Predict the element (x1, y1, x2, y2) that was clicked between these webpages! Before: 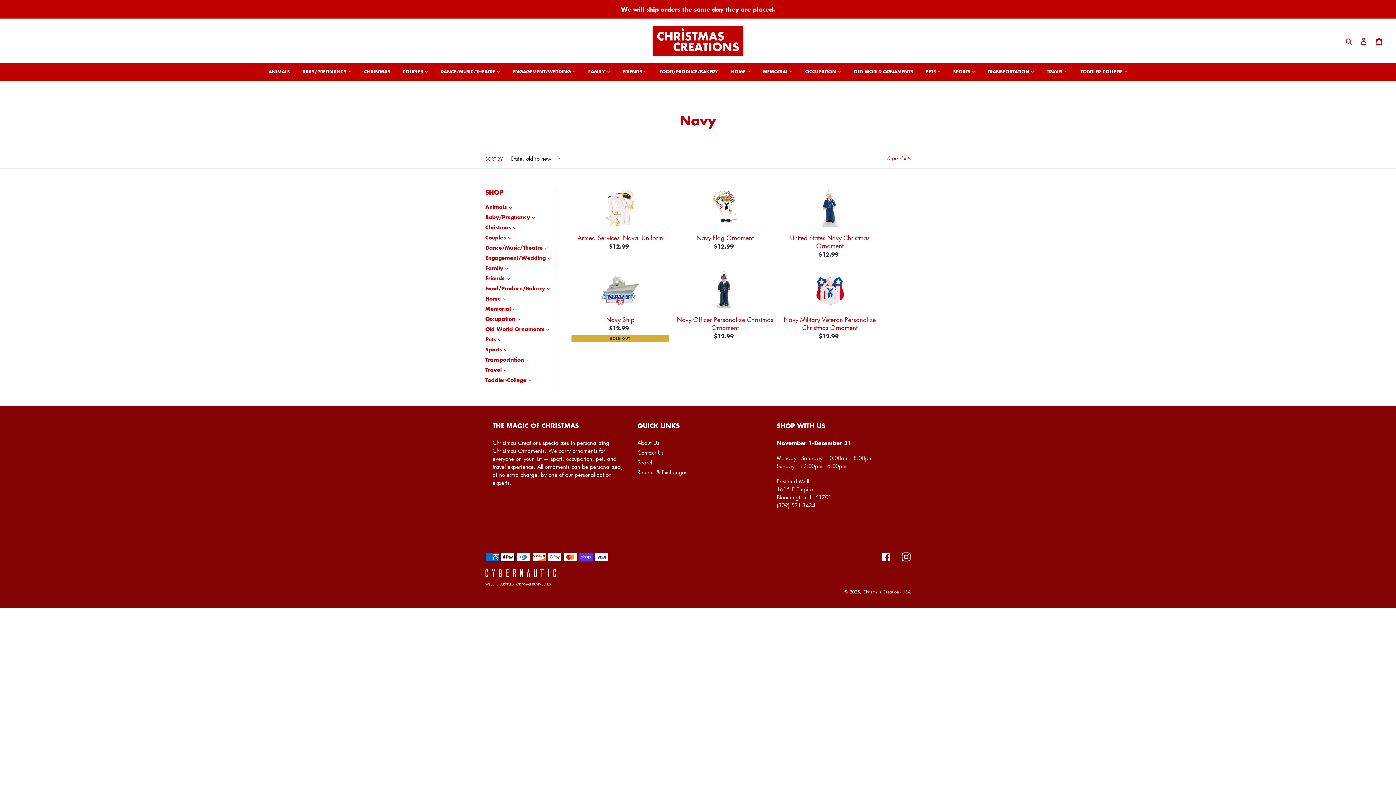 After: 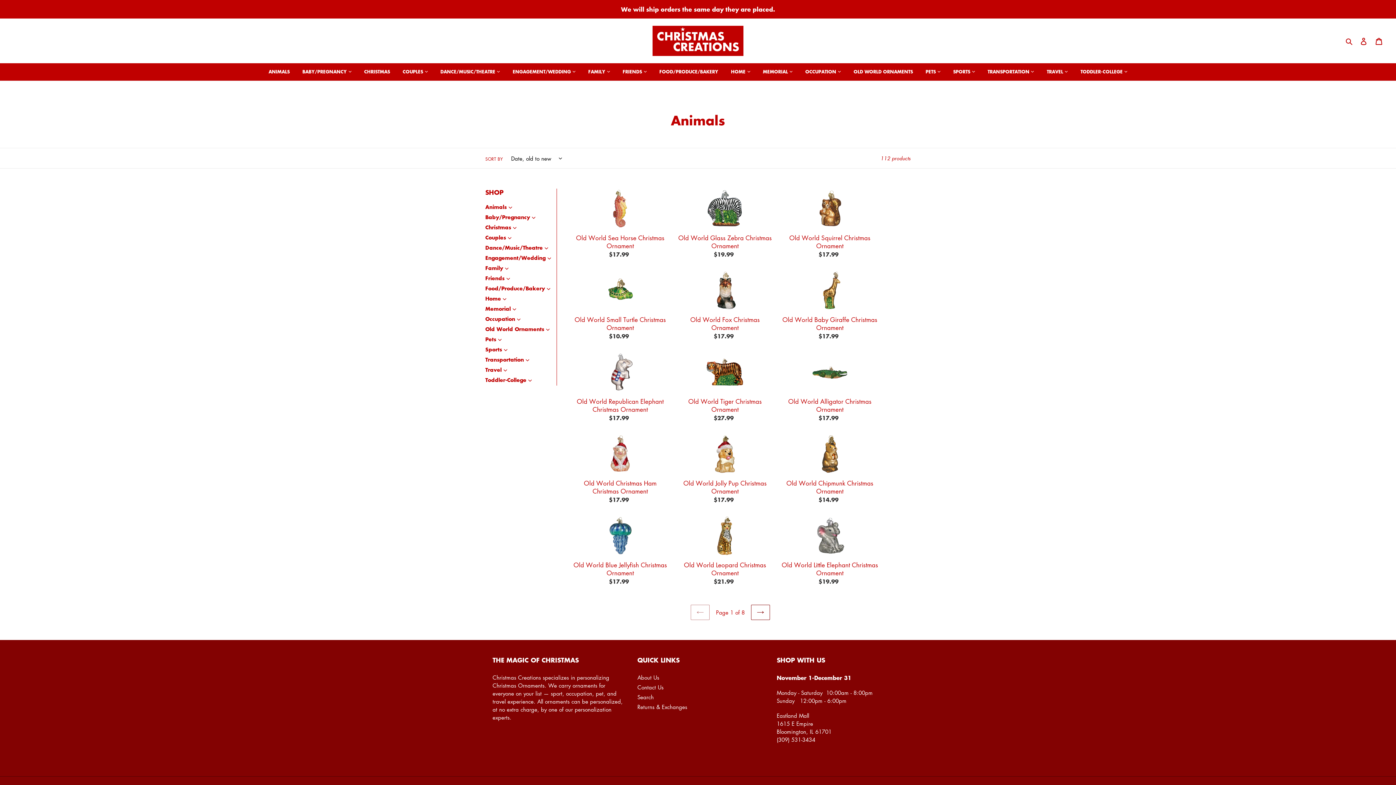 Action: bbox: (265, 68, 293, 80) label: ANIMALS